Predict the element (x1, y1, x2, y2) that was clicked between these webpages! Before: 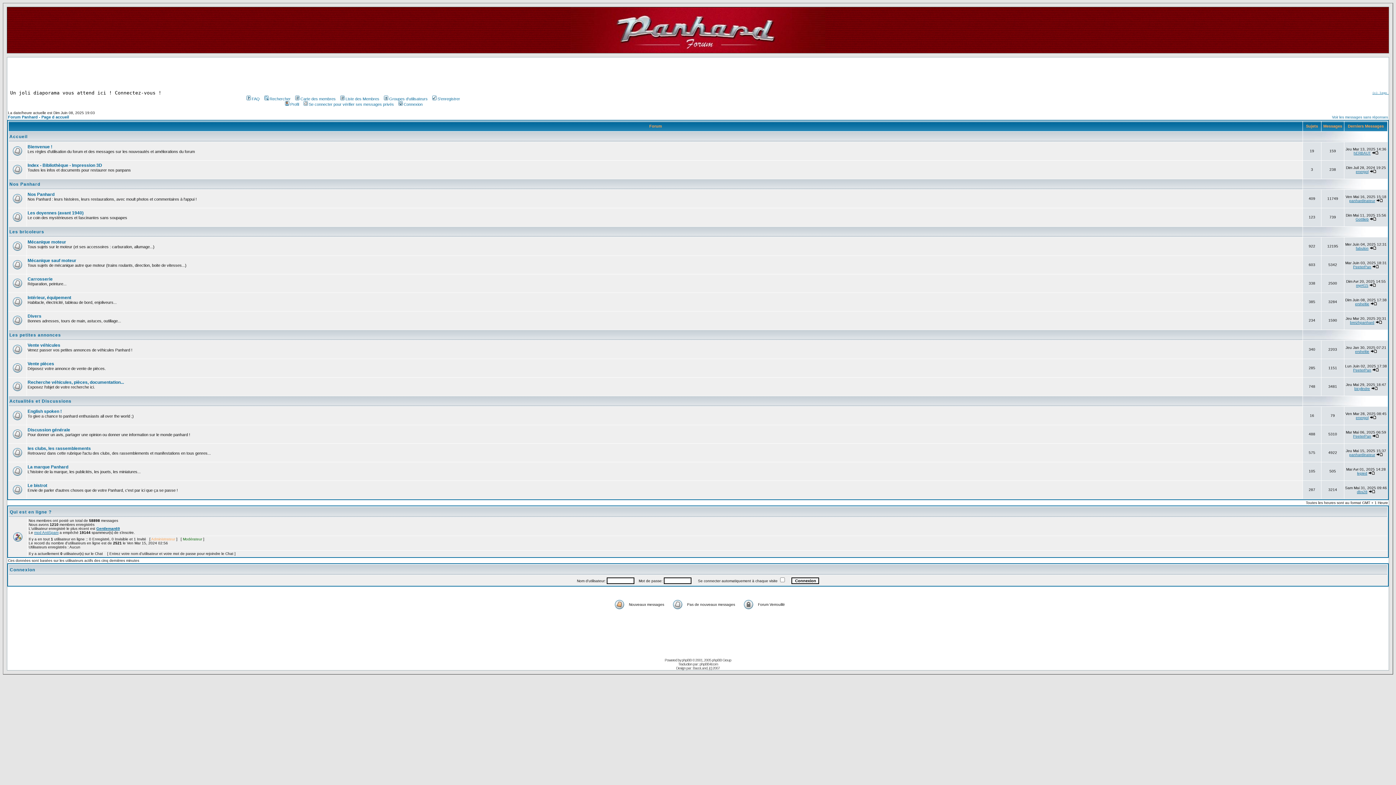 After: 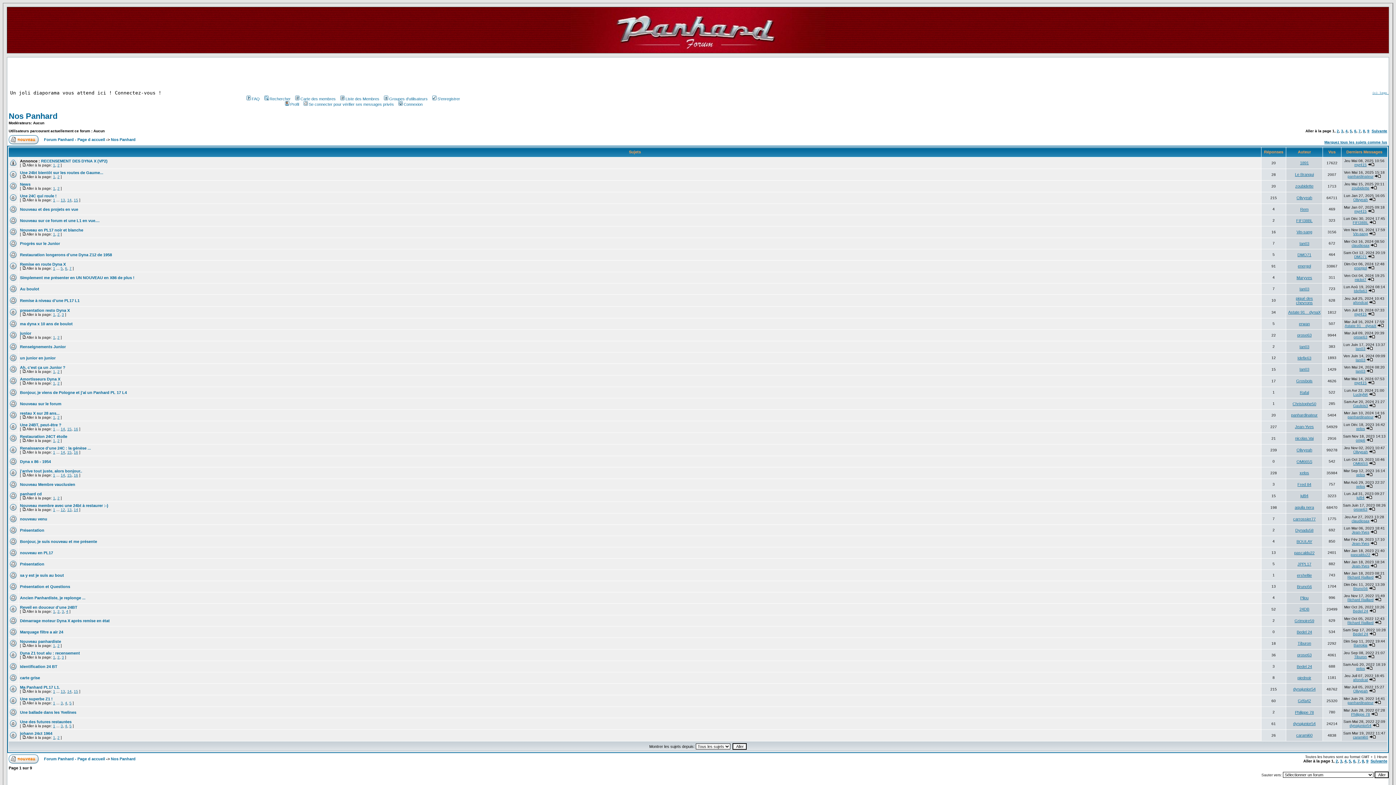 Action: bbox: (27, 192, 54, 197) label: Nos Panhard